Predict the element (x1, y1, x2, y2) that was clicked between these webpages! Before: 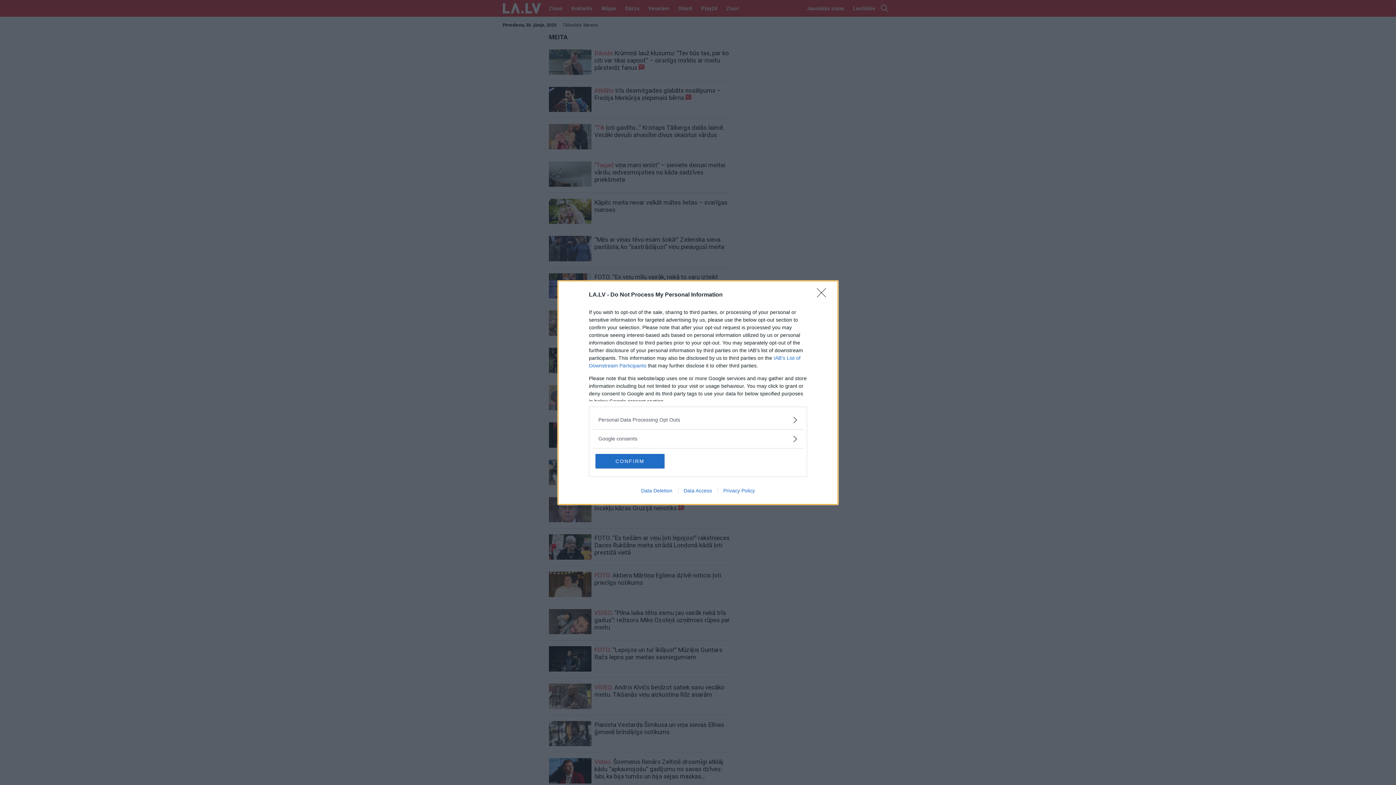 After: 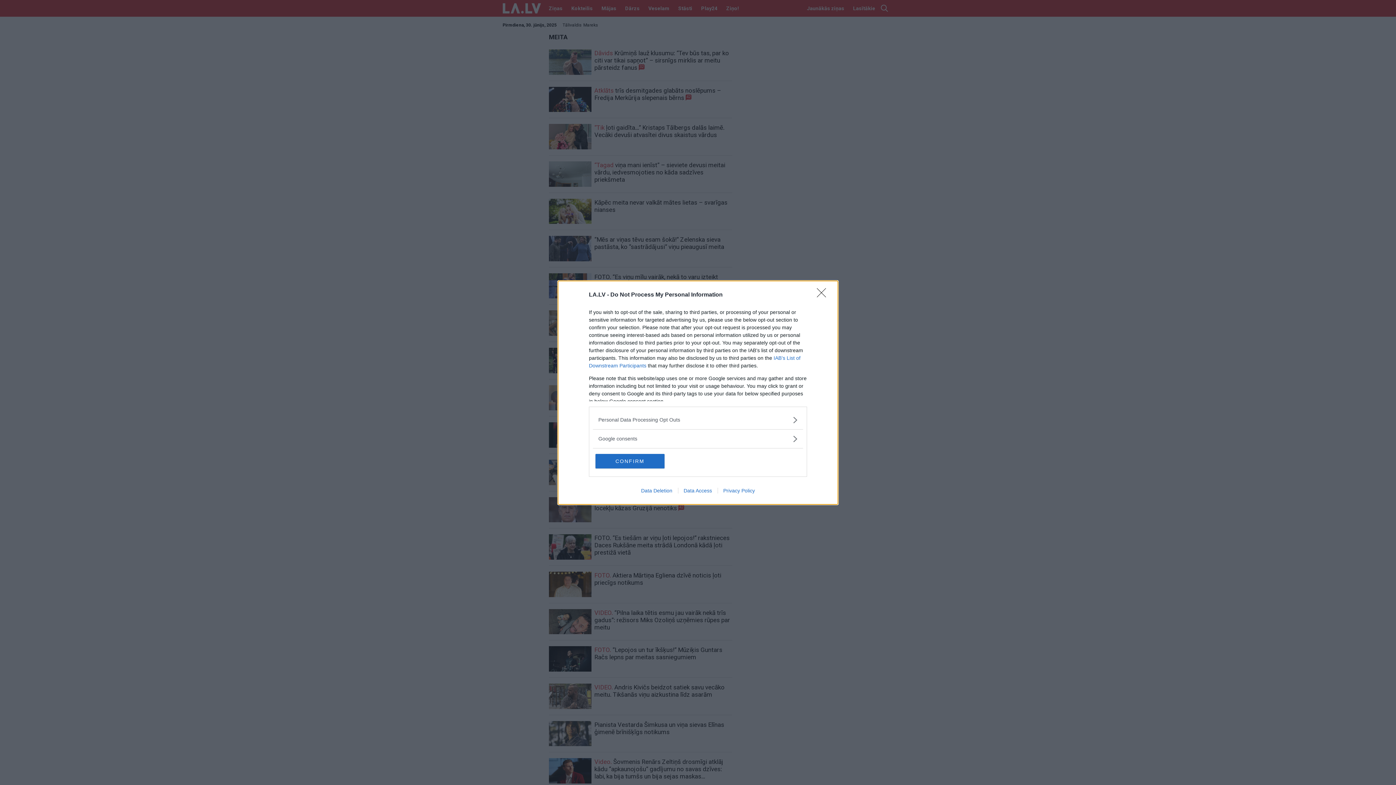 Action: label: Data Access bbox: (678, 487, 717, 493)